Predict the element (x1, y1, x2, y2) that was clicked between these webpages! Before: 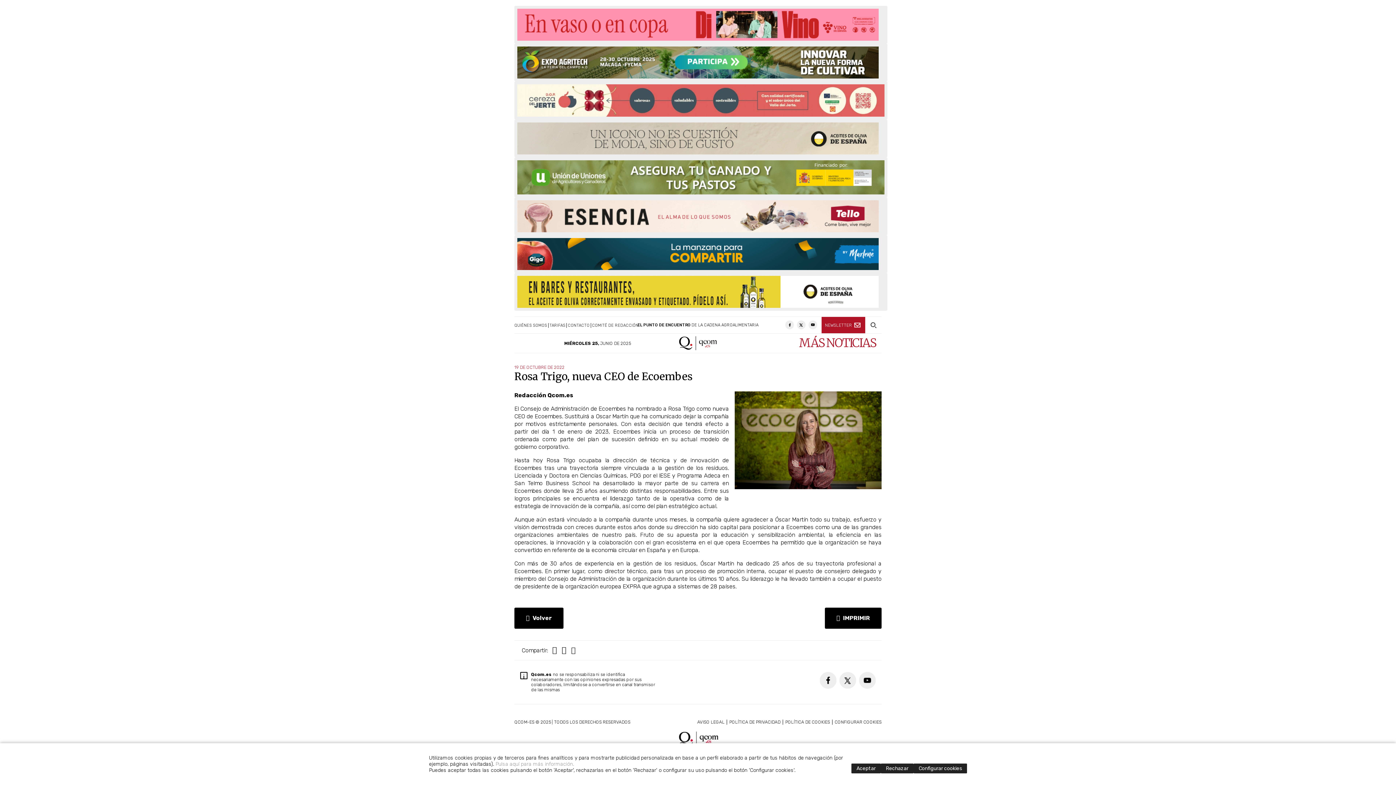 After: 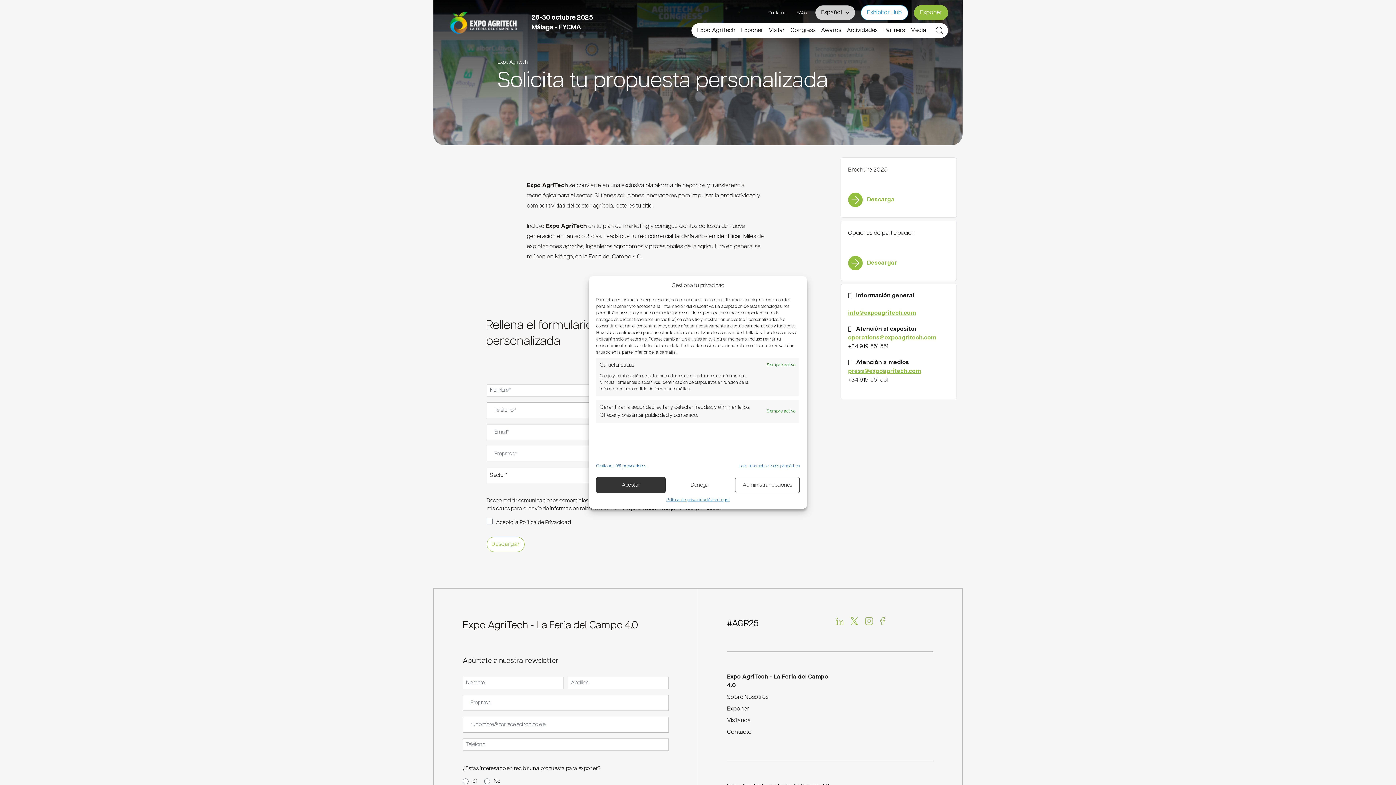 Action: bbox: (517, 46, 878, 78)